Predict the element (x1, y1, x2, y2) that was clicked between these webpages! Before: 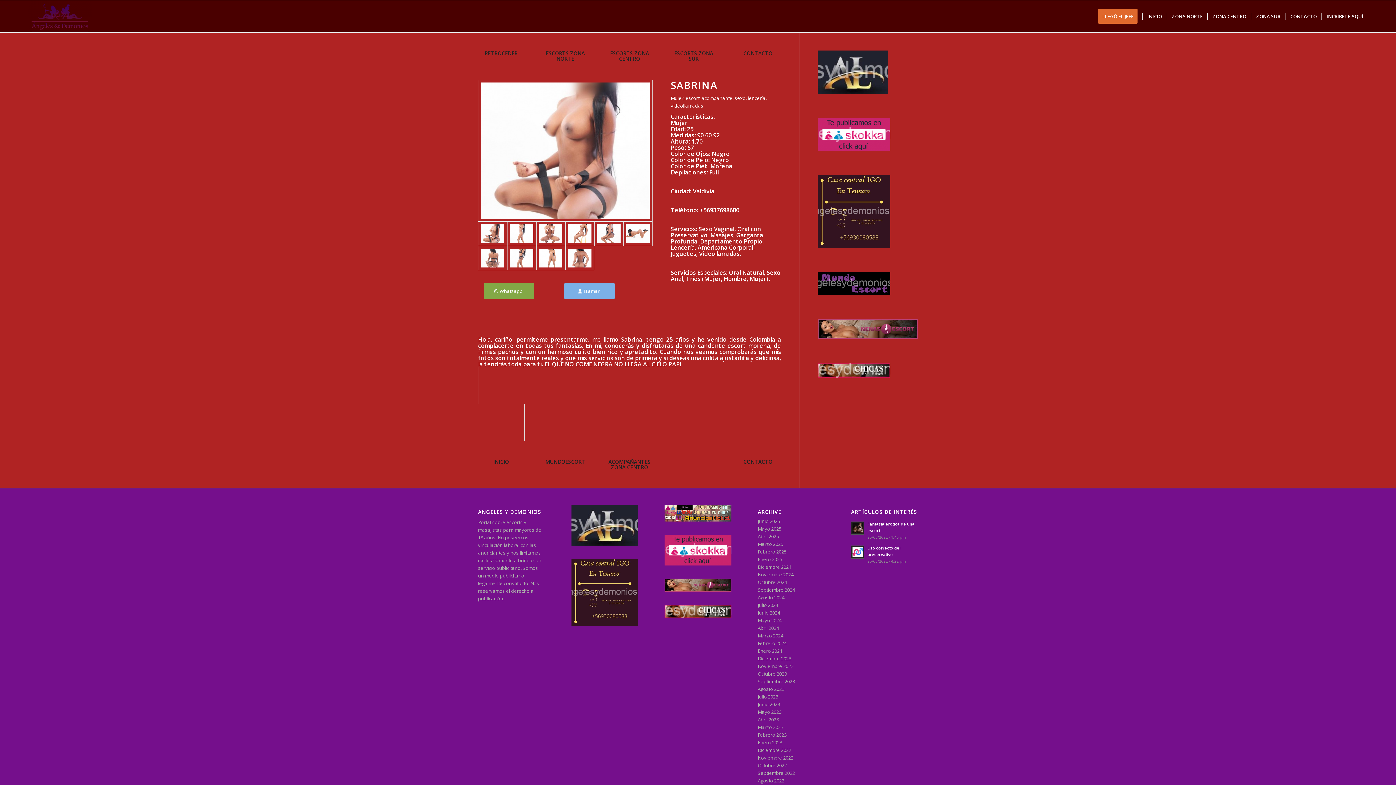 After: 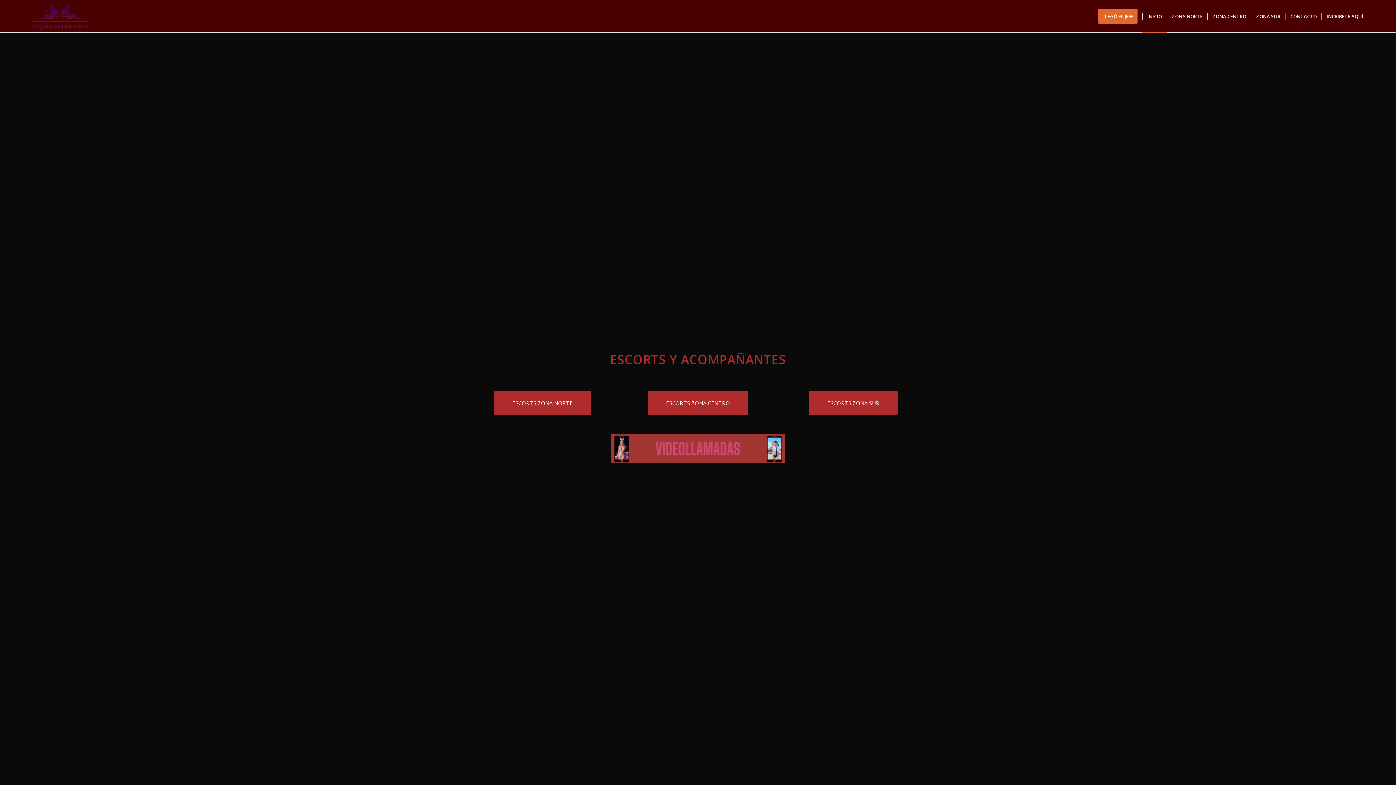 Action: bbox: (758, 693, 778, 700) label: Julio 2023